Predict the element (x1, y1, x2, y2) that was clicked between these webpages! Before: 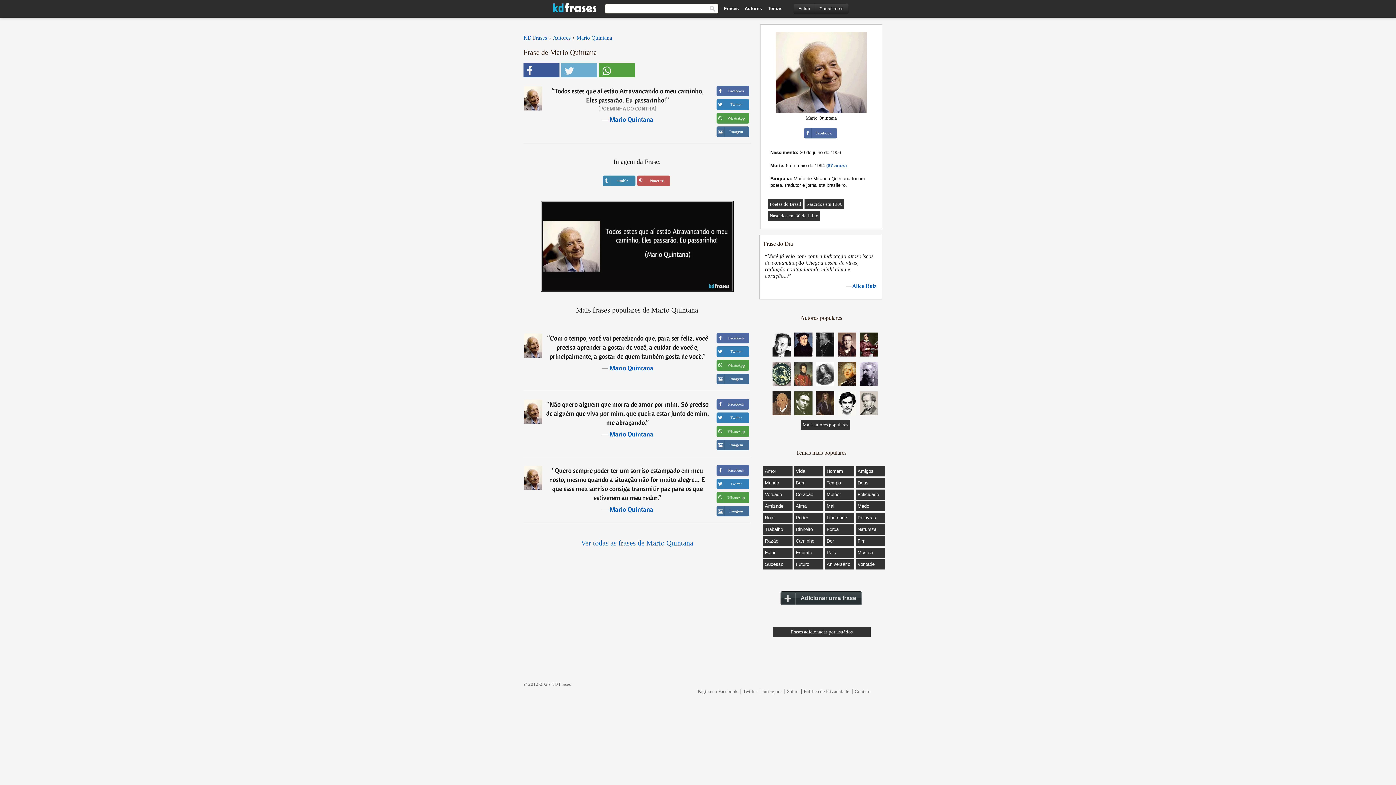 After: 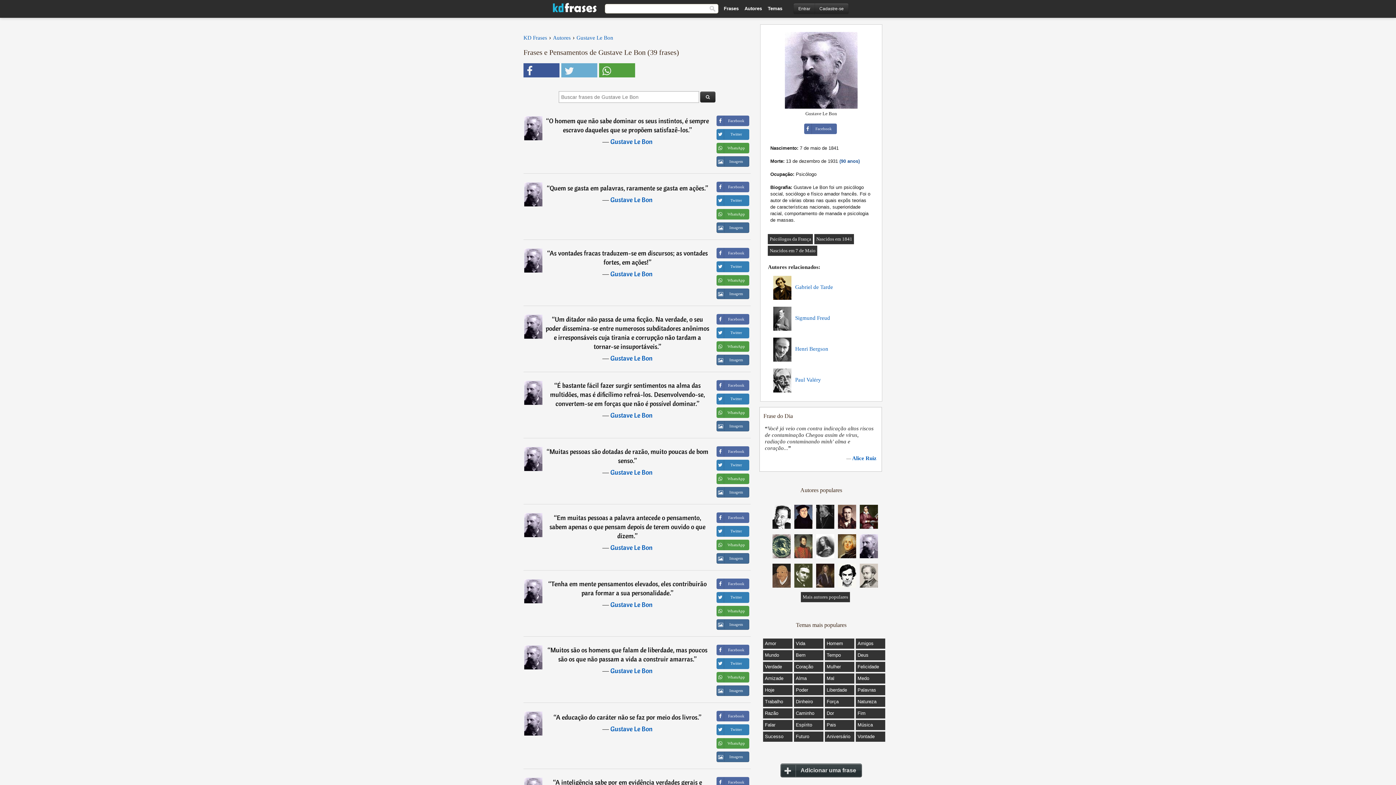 Action: bbox: (860, 381, 878, 387)